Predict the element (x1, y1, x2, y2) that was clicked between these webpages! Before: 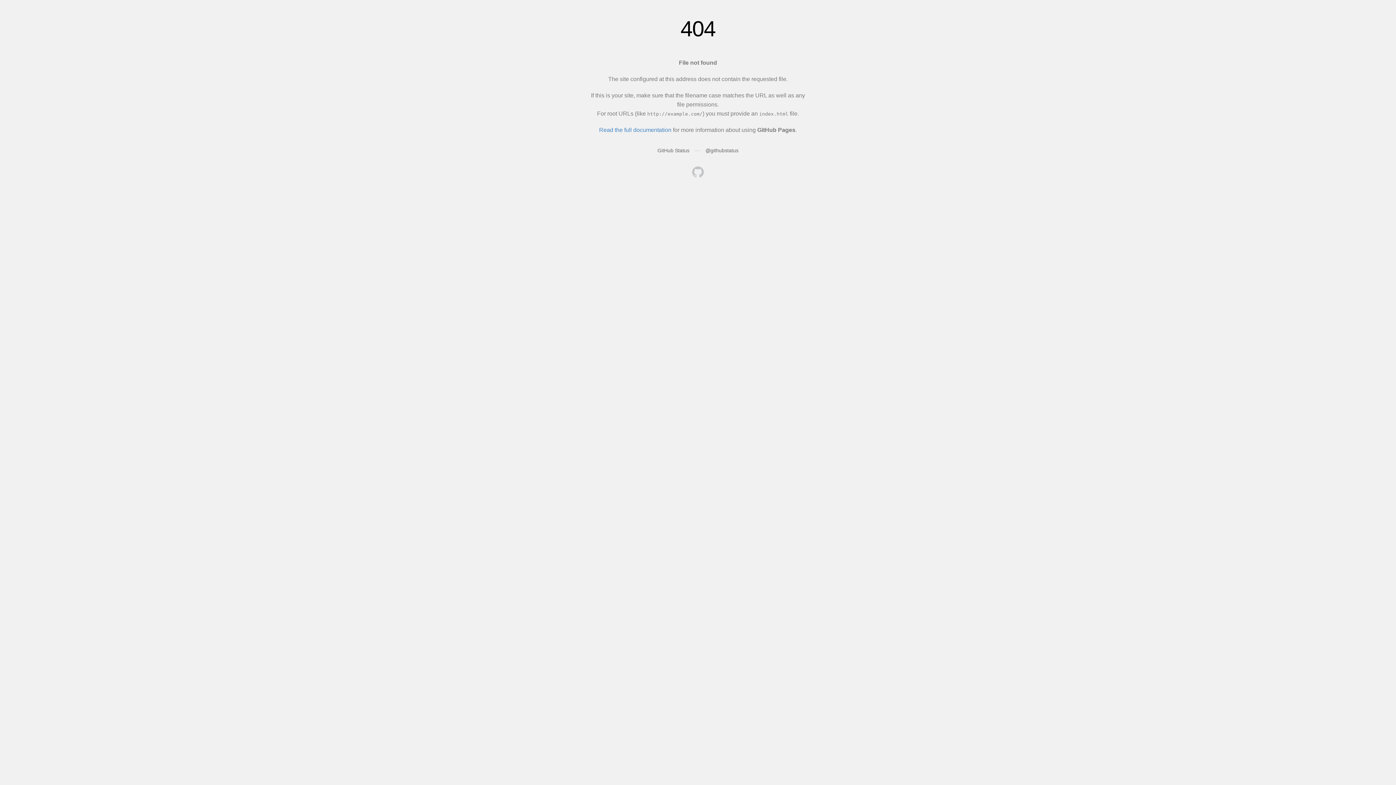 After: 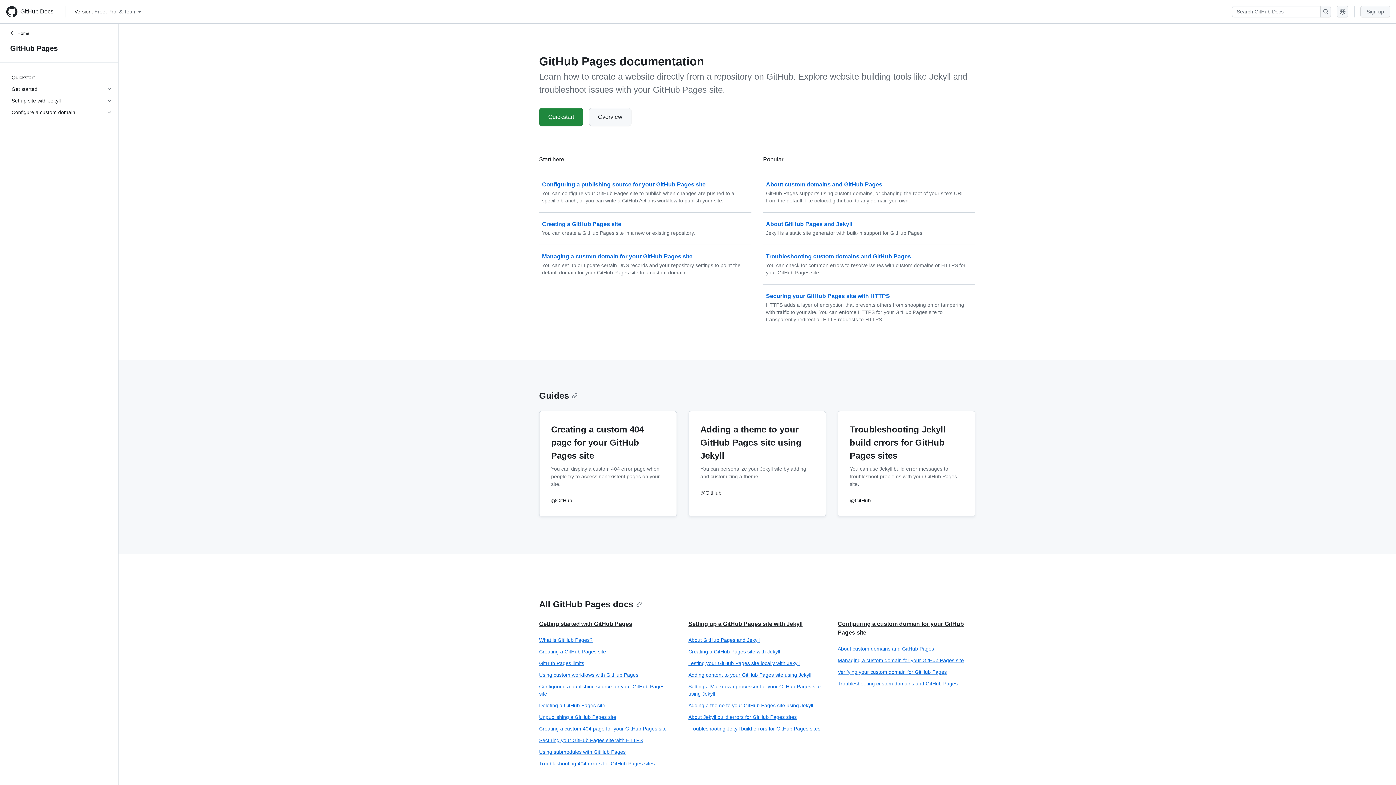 Action: label: Read the full documentation bbox: (599, 126, 671, 133)